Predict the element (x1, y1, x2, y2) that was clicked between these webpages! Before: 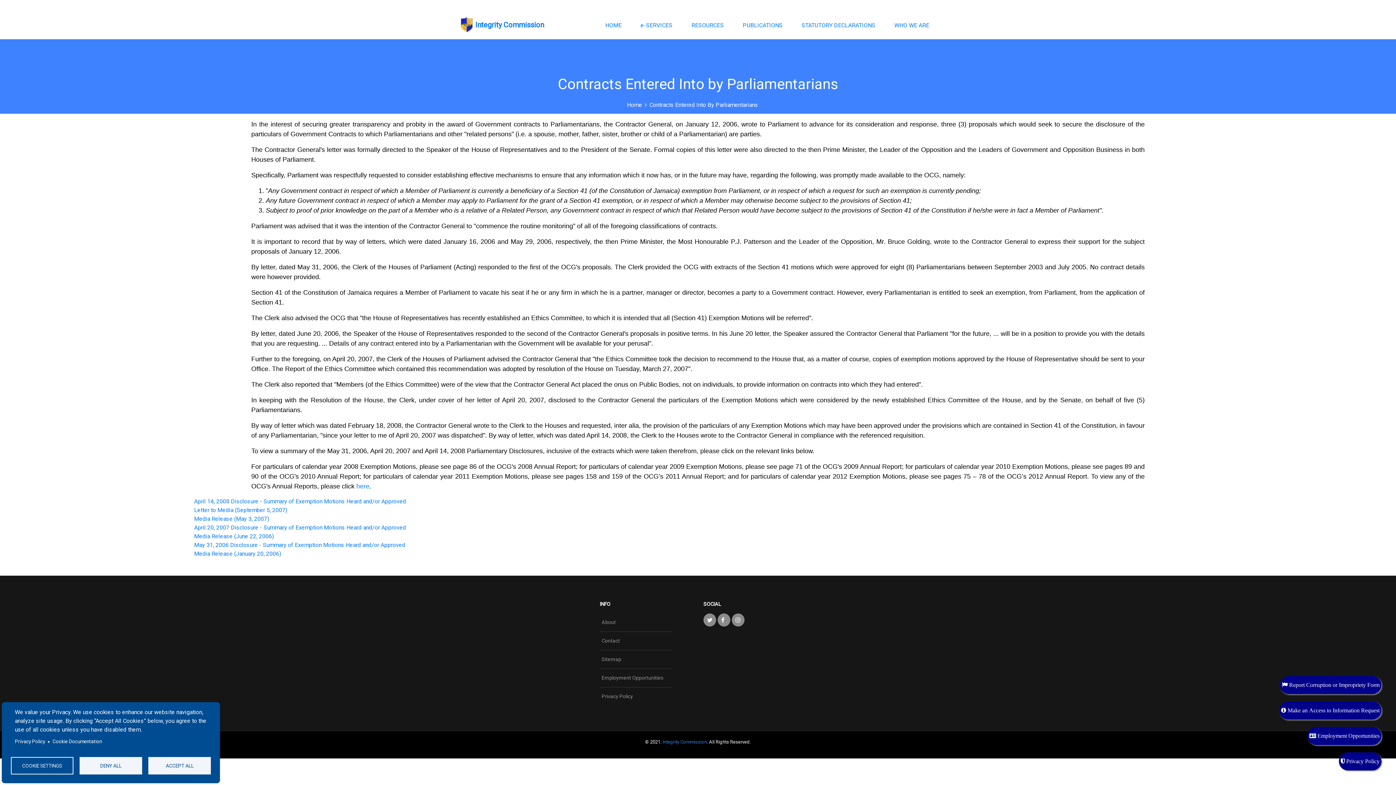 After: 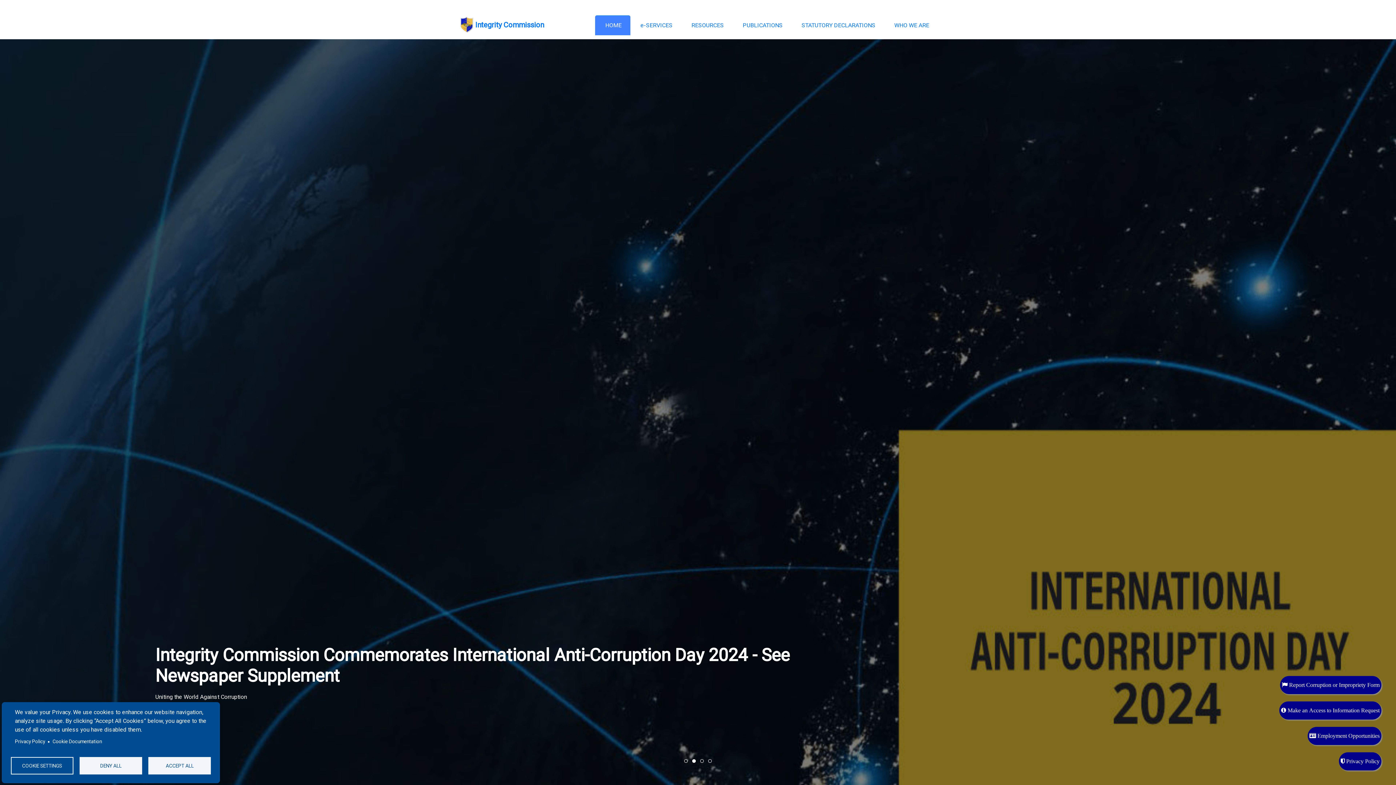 Action: label: Integrity Commission bbox: (458, 16, 544, 34)